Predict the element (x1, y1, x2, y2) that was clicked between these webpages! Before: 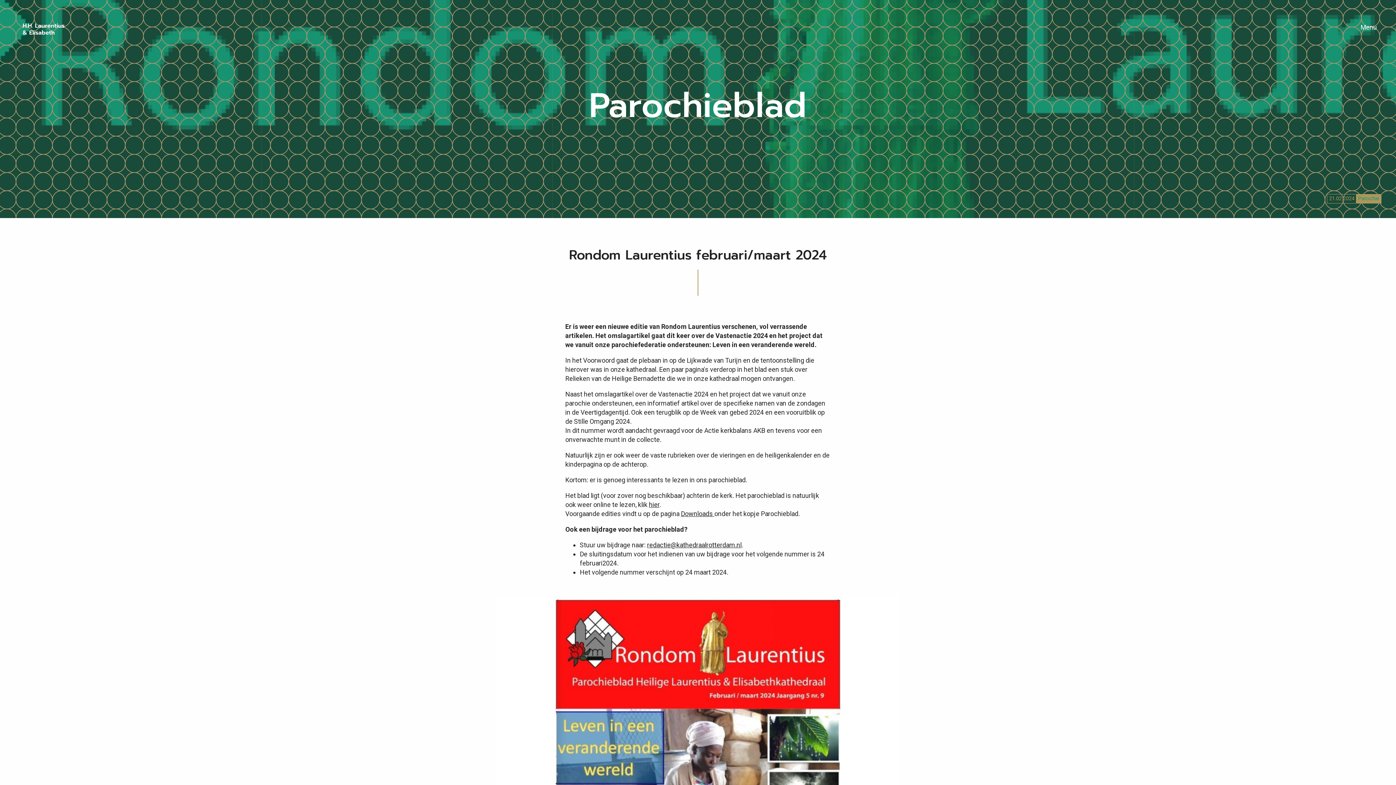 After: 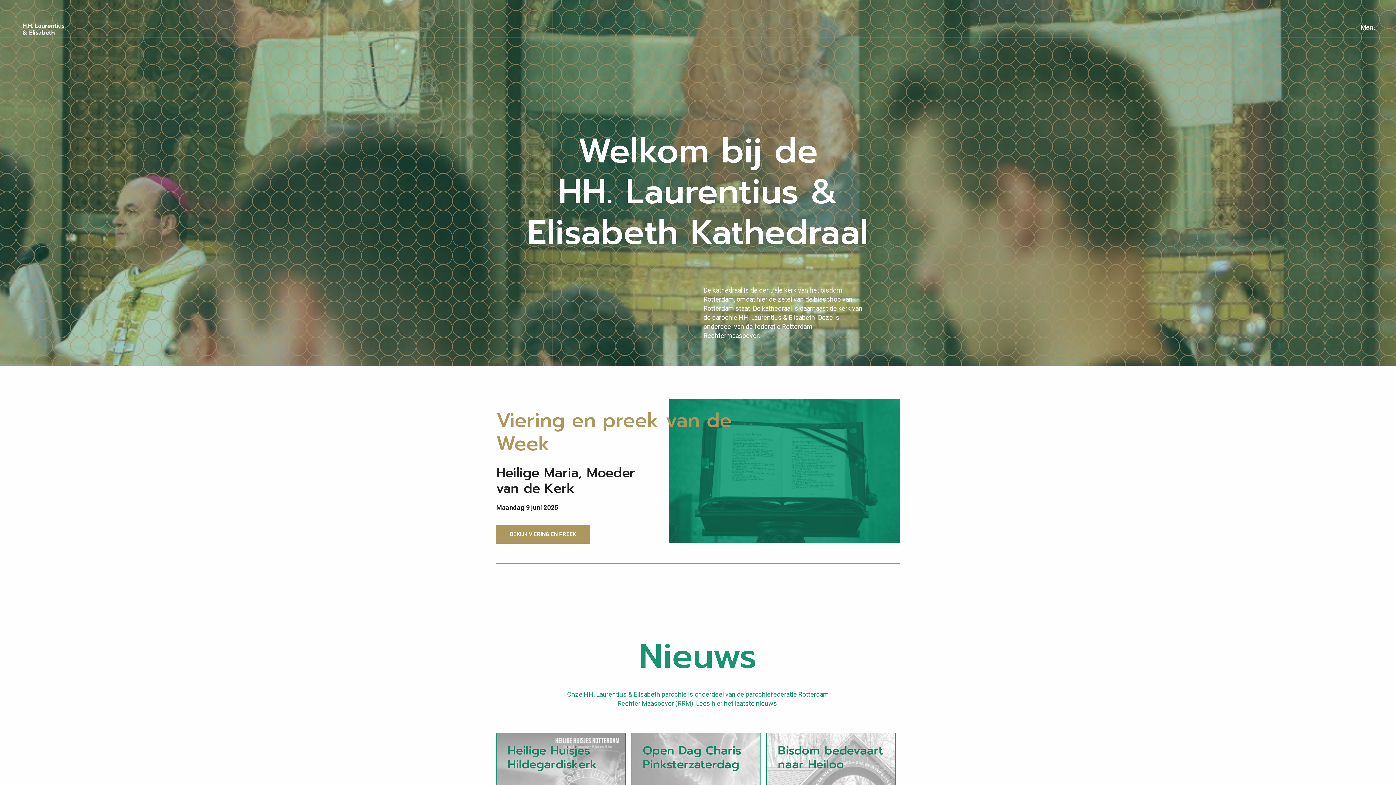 Action: bbox: (18, 33, 69, 41)